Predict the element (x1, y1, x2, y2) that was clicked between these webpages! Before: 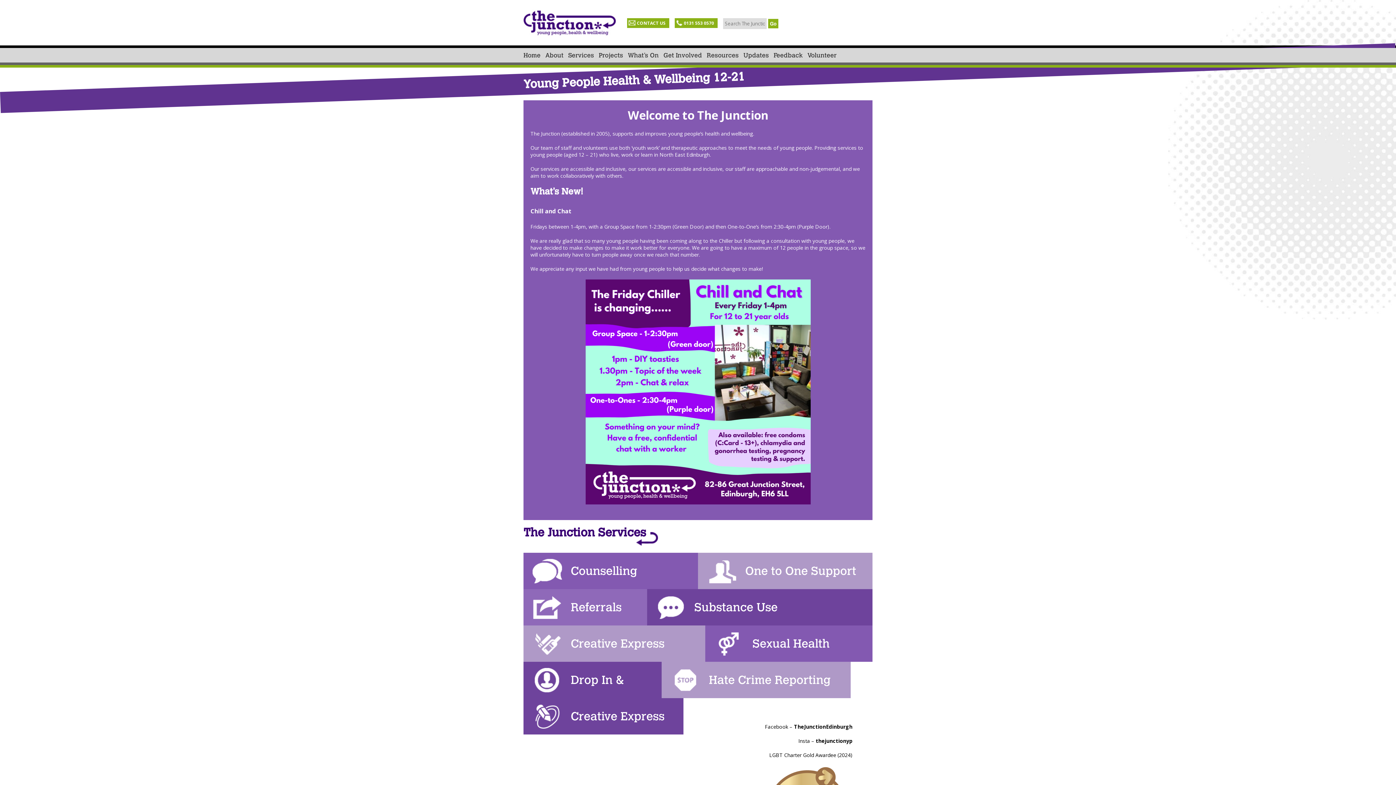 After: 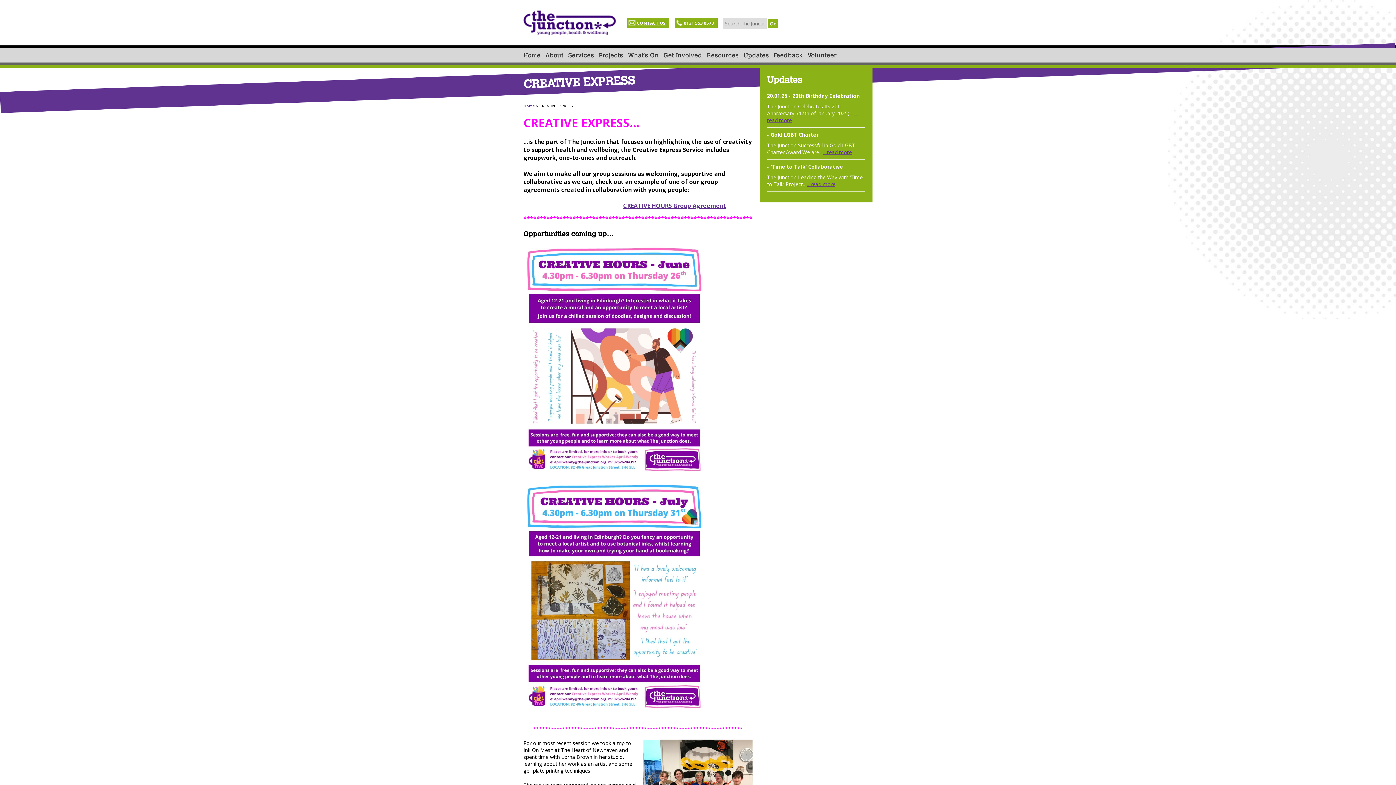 Action: bbox: (570, 709, 664, 723) label: Creative Express